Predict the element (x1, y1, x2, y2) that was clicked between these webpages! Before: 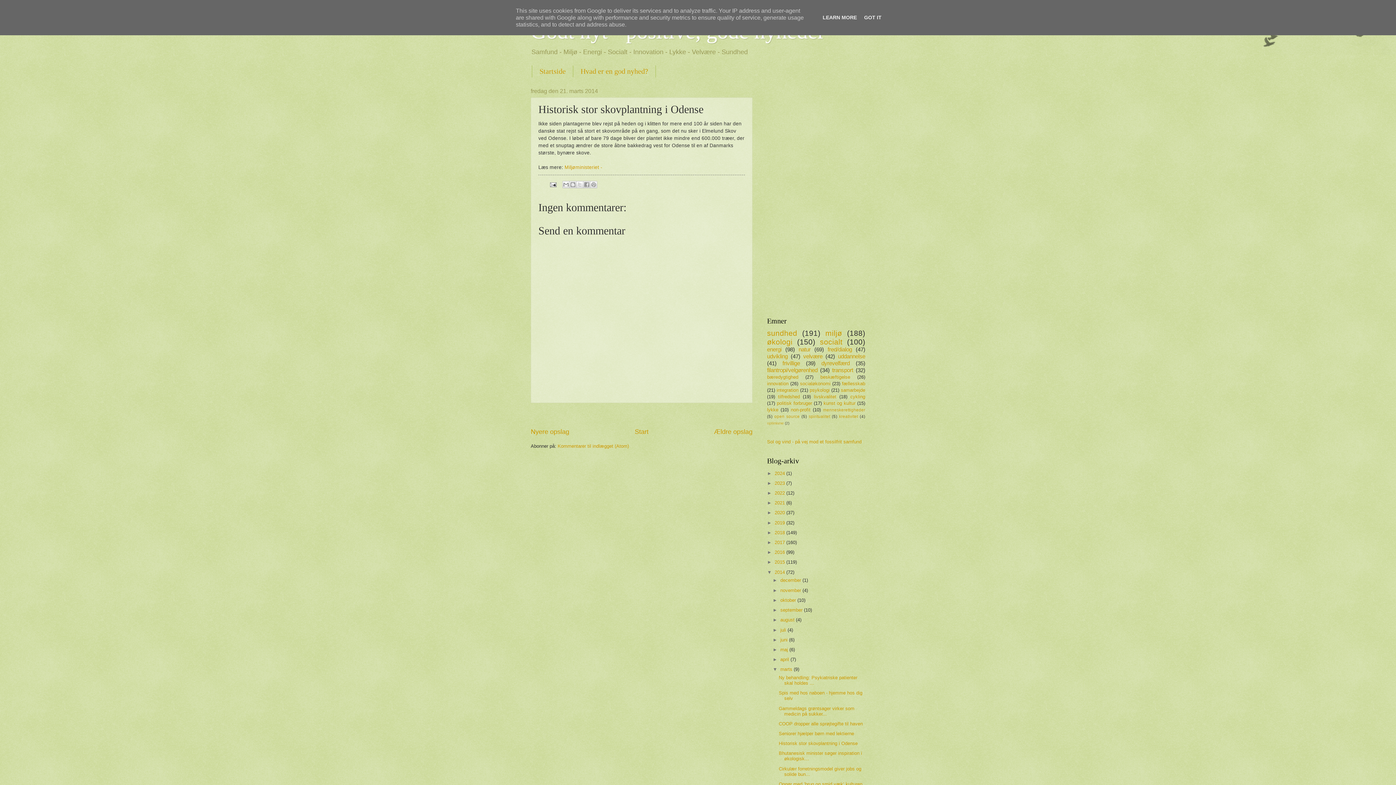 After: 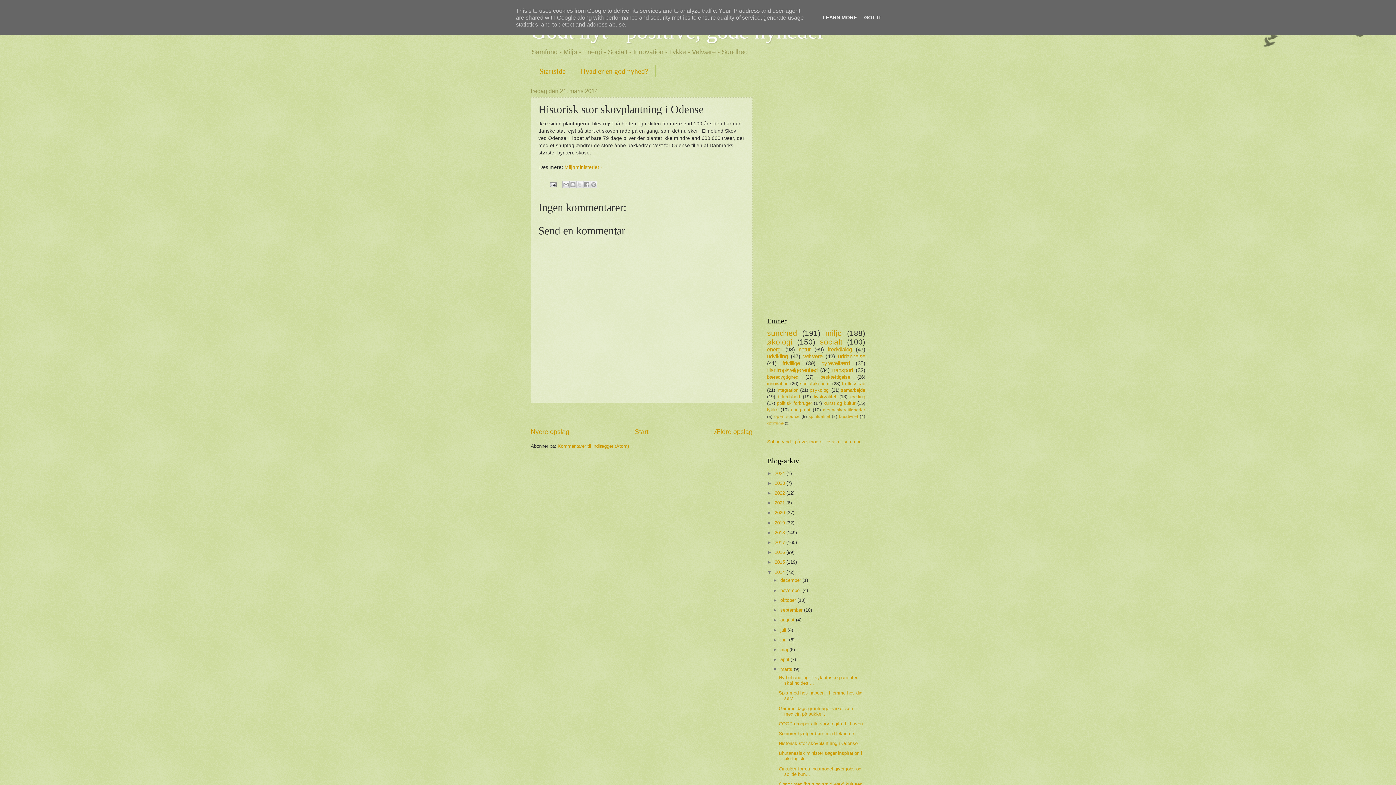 Action: bbox: (778, 741, 857, 746) label: Historisk stor skovplantning i Odense